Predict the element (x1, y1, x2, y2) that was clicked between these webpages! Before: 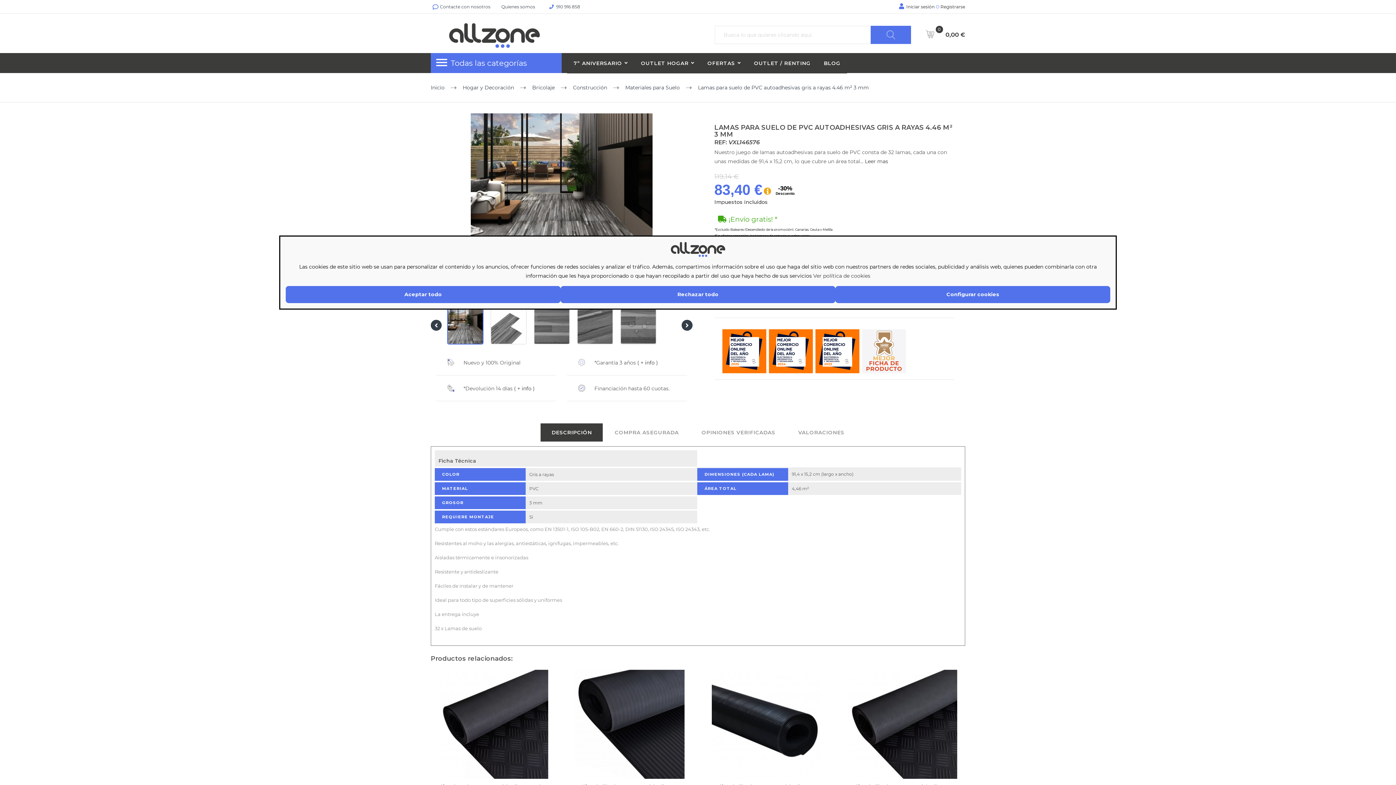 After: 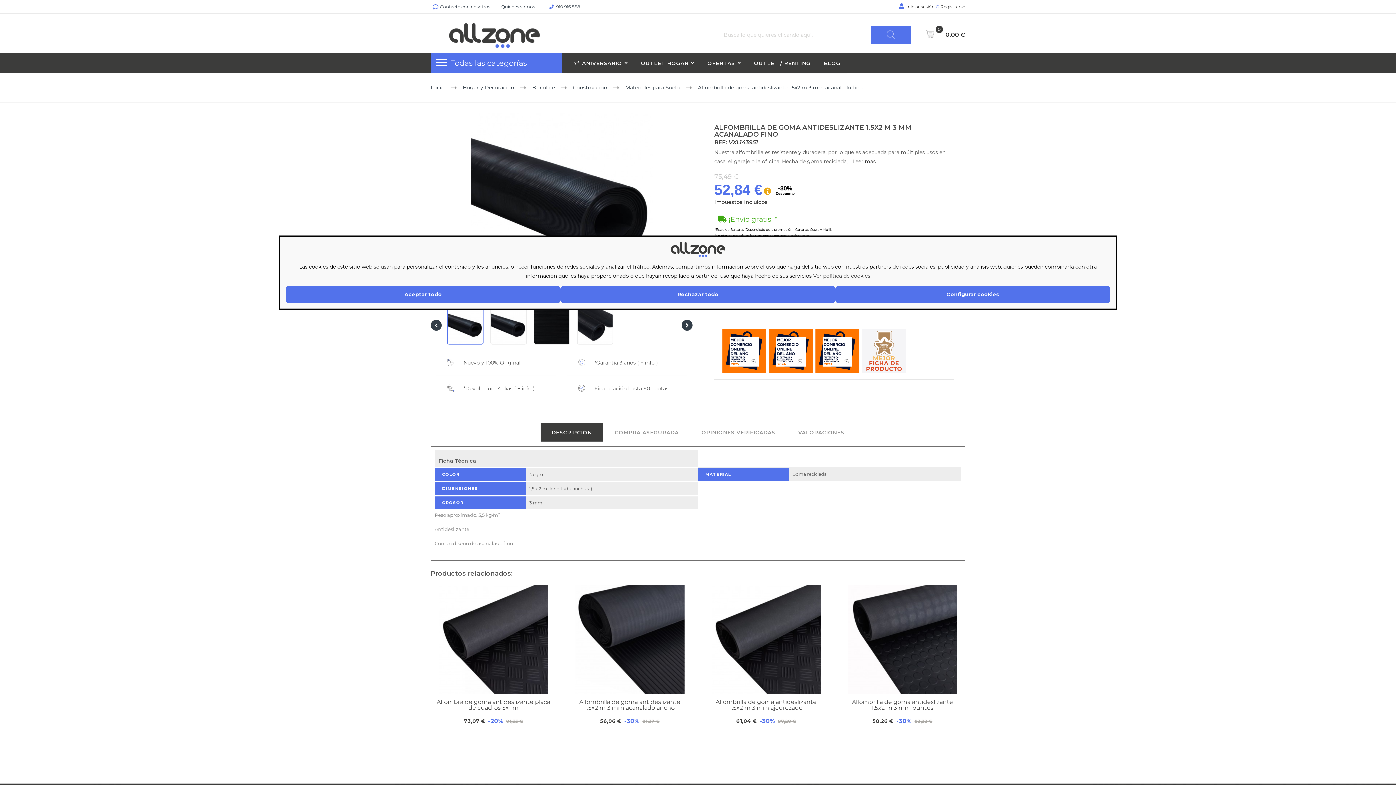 Action: bbox: (709, 670, 823, 779)